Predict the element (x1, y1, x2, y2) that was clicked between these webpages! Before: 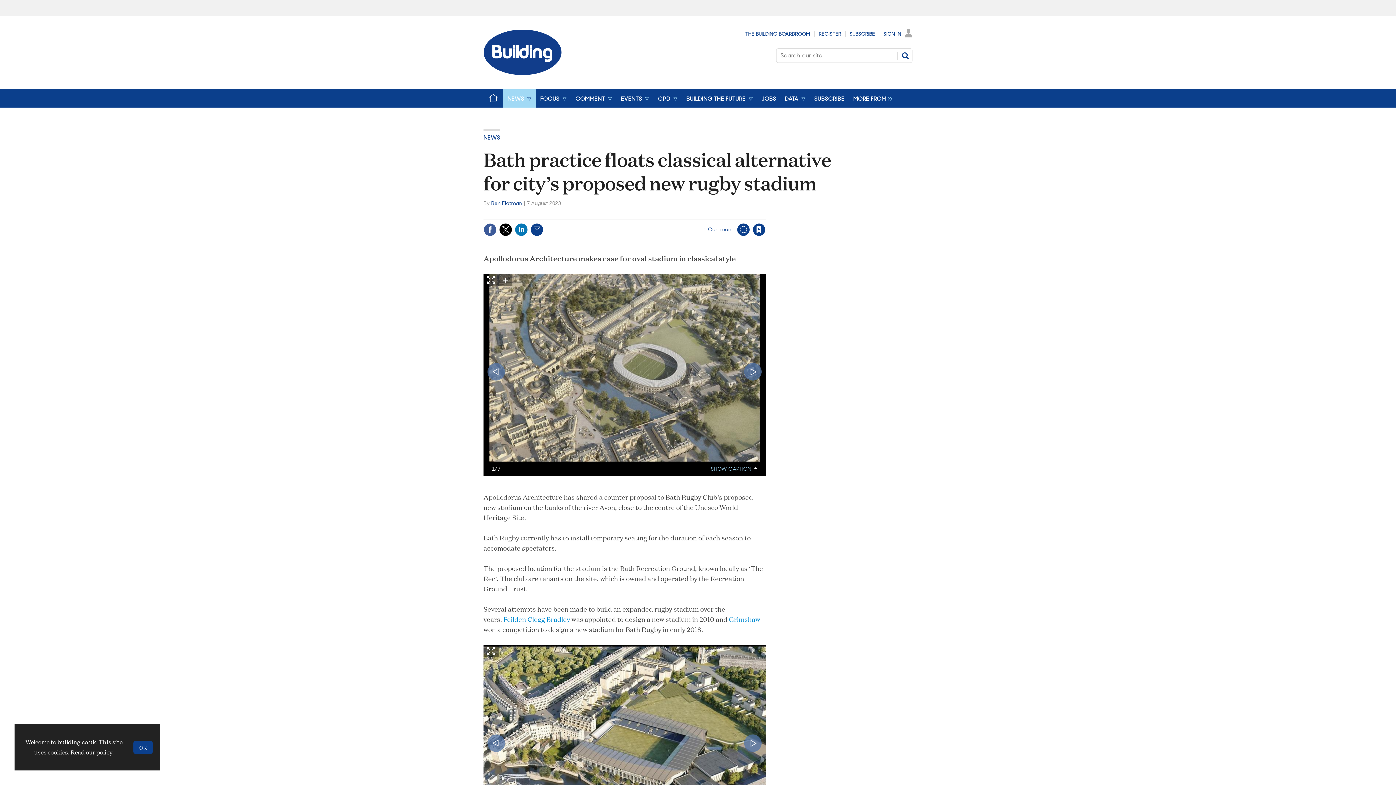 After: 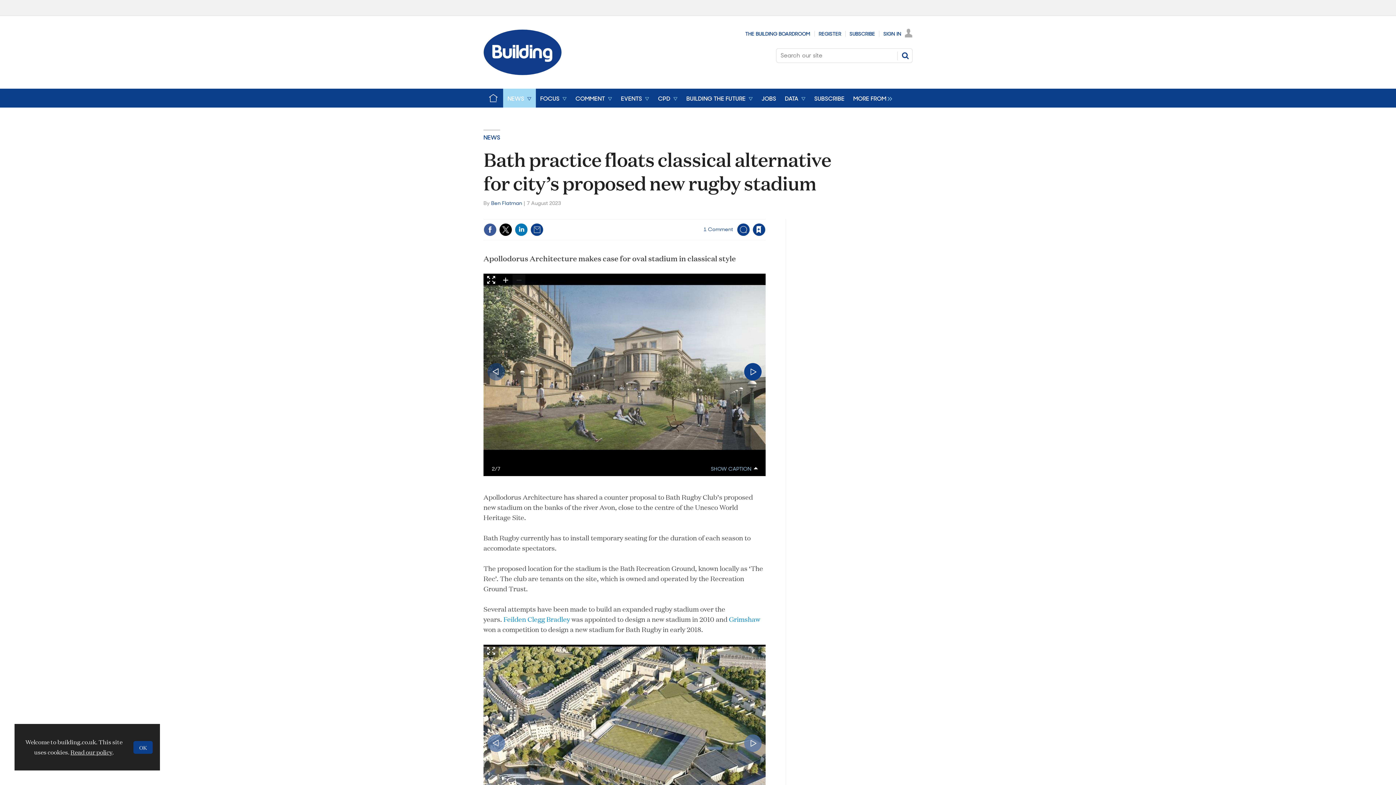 Action: bbox: (744, 362, 762, 381) label: Next